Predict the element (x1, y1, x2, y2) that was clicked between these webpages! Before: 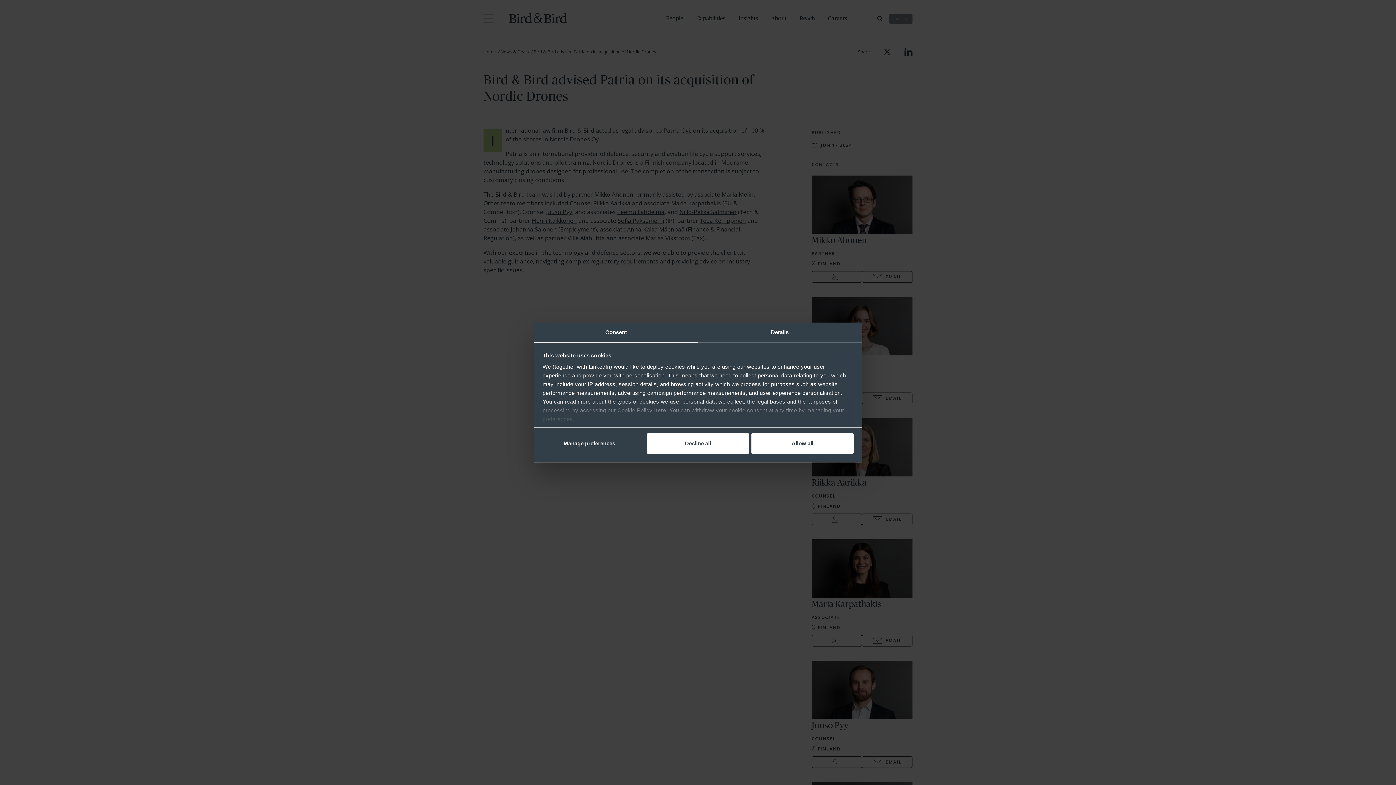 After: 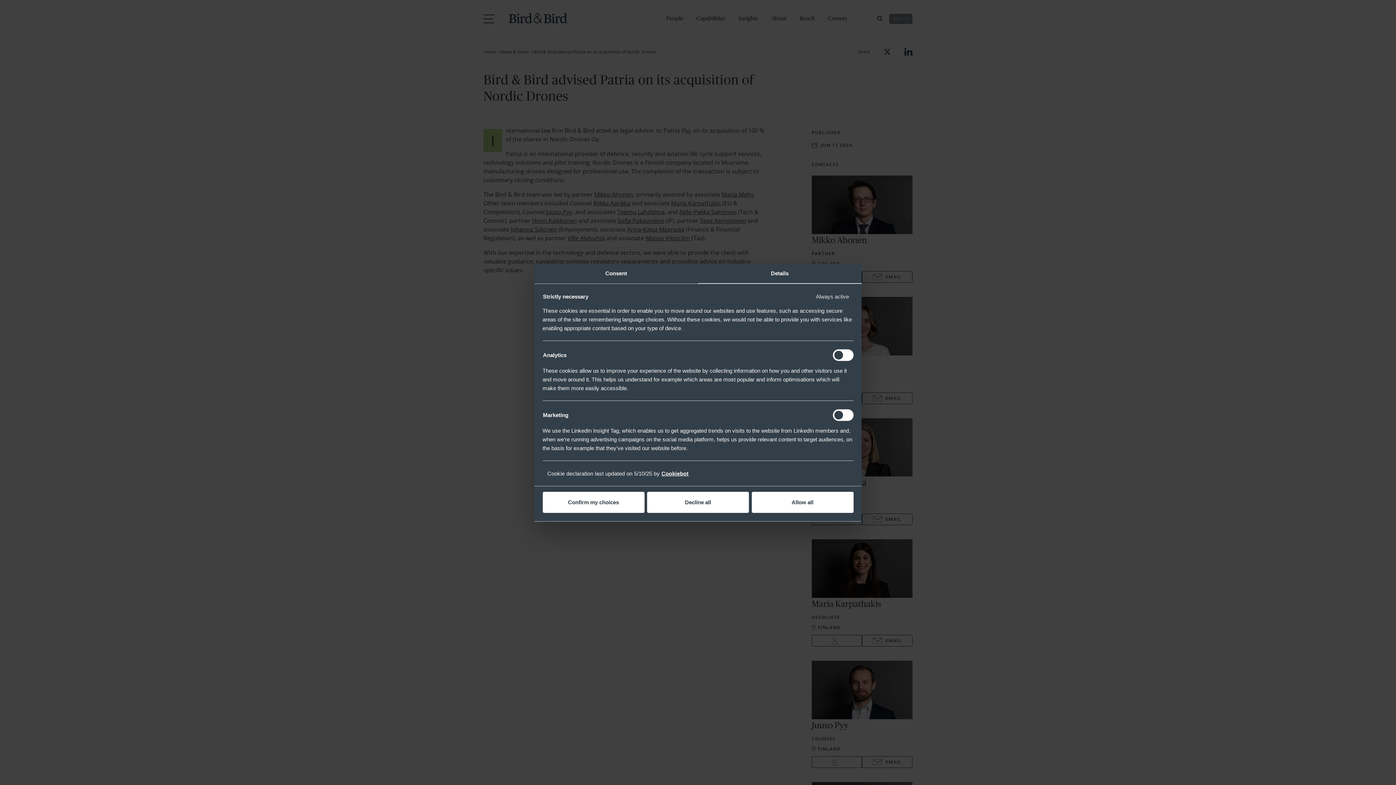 Action: label: Manage preferences bbox: (542, 433, 644, 454)